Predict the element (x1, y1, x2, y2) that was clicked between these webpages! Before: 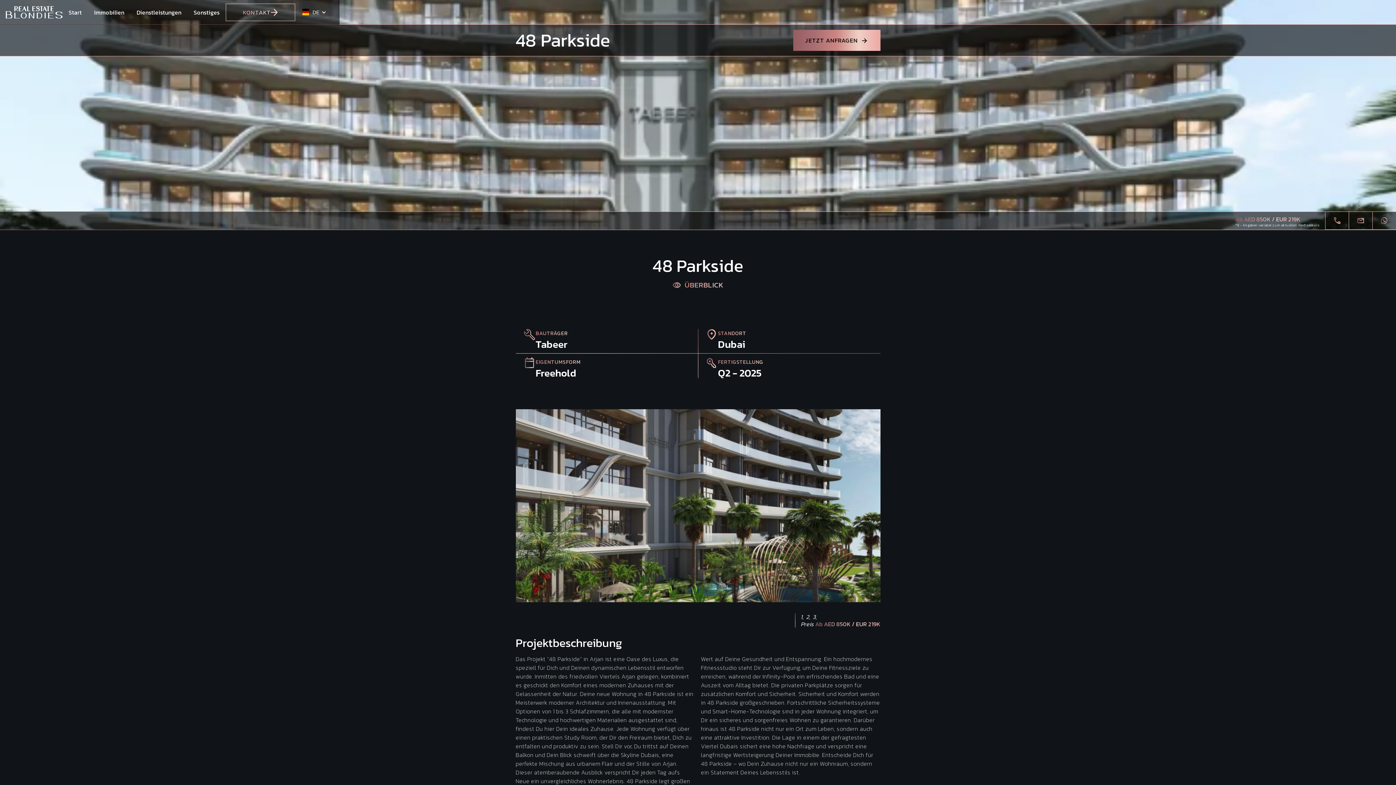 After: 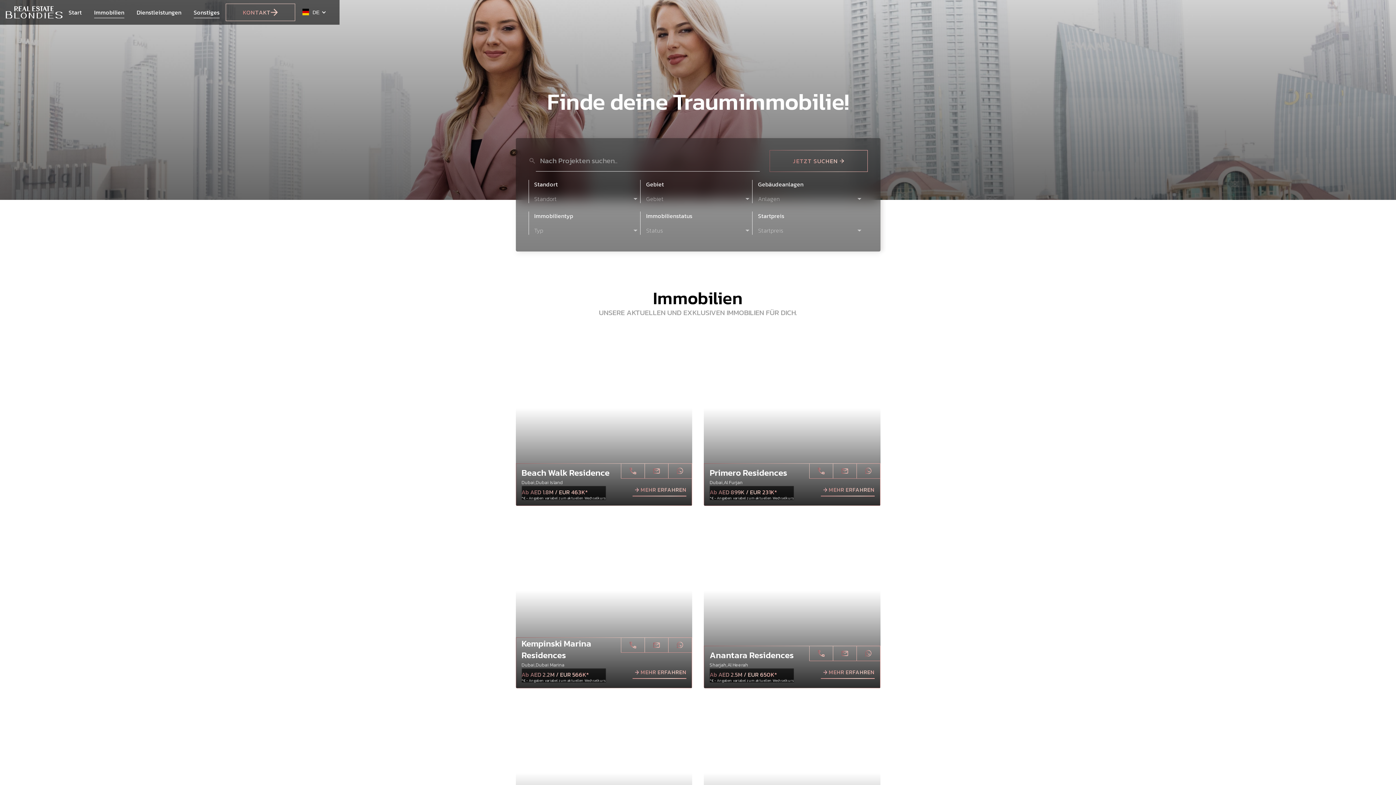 Action: bbox: (187, 0, 225, 24) label: Sonstiges